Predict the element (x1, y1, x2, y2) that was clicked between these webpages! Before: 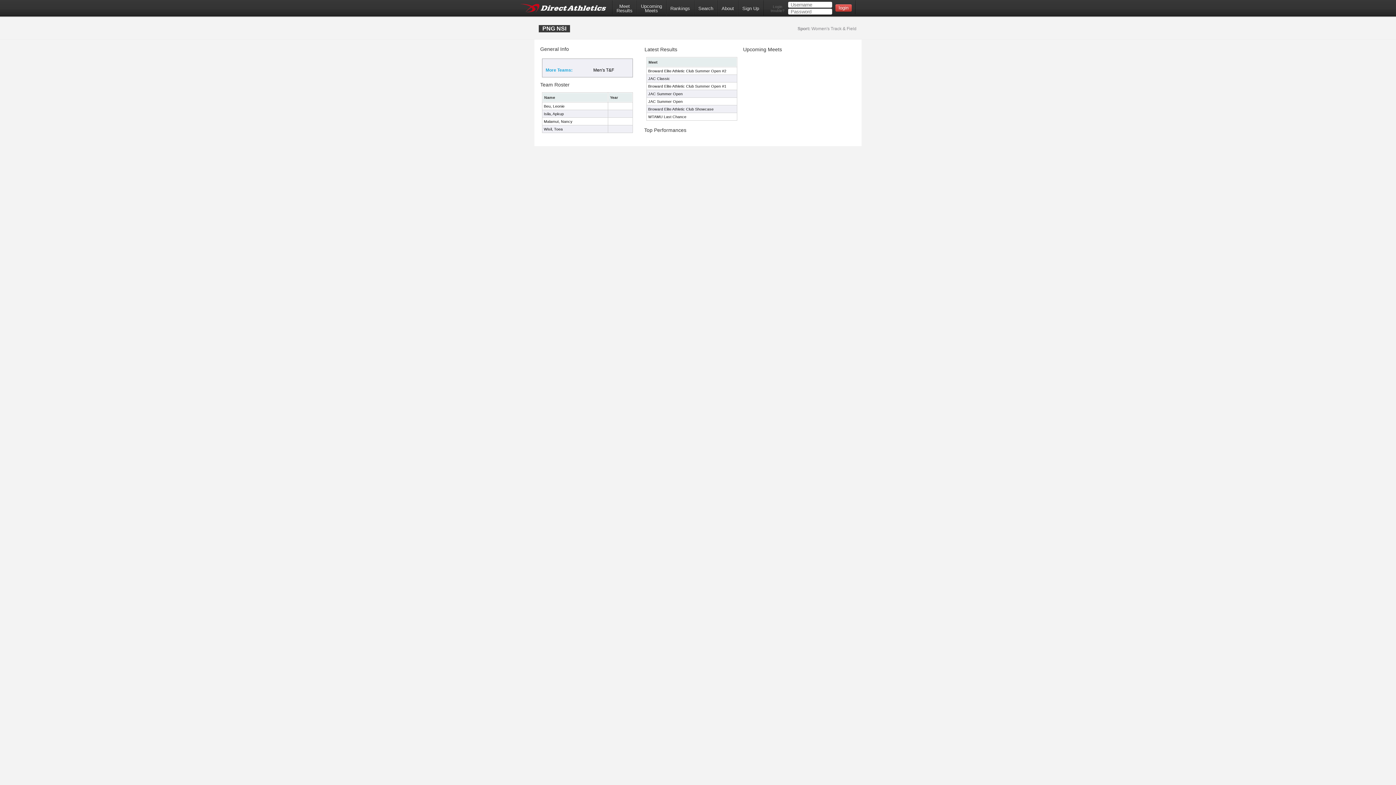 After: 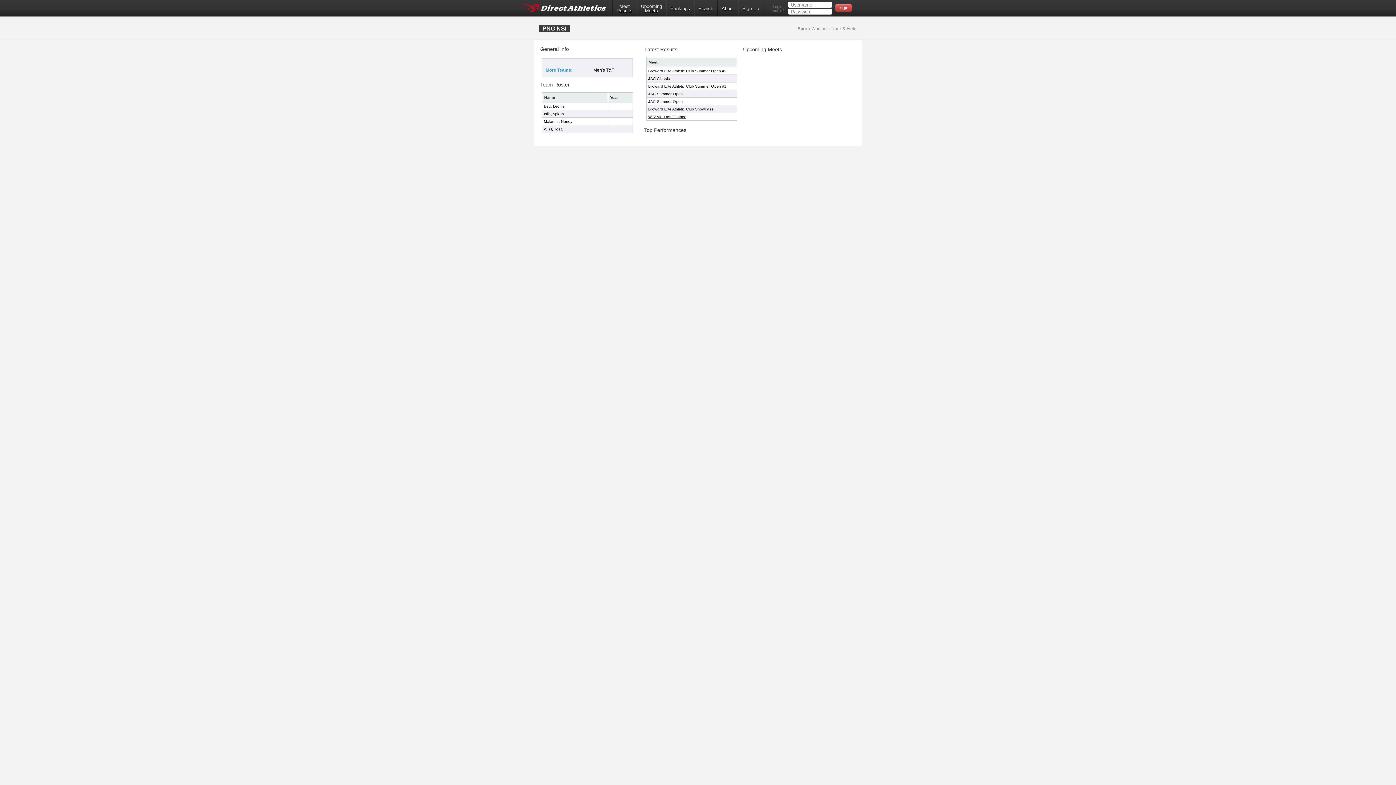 Action: label: WTAMU Last Chance bbox: (648, 114, 686, 118)